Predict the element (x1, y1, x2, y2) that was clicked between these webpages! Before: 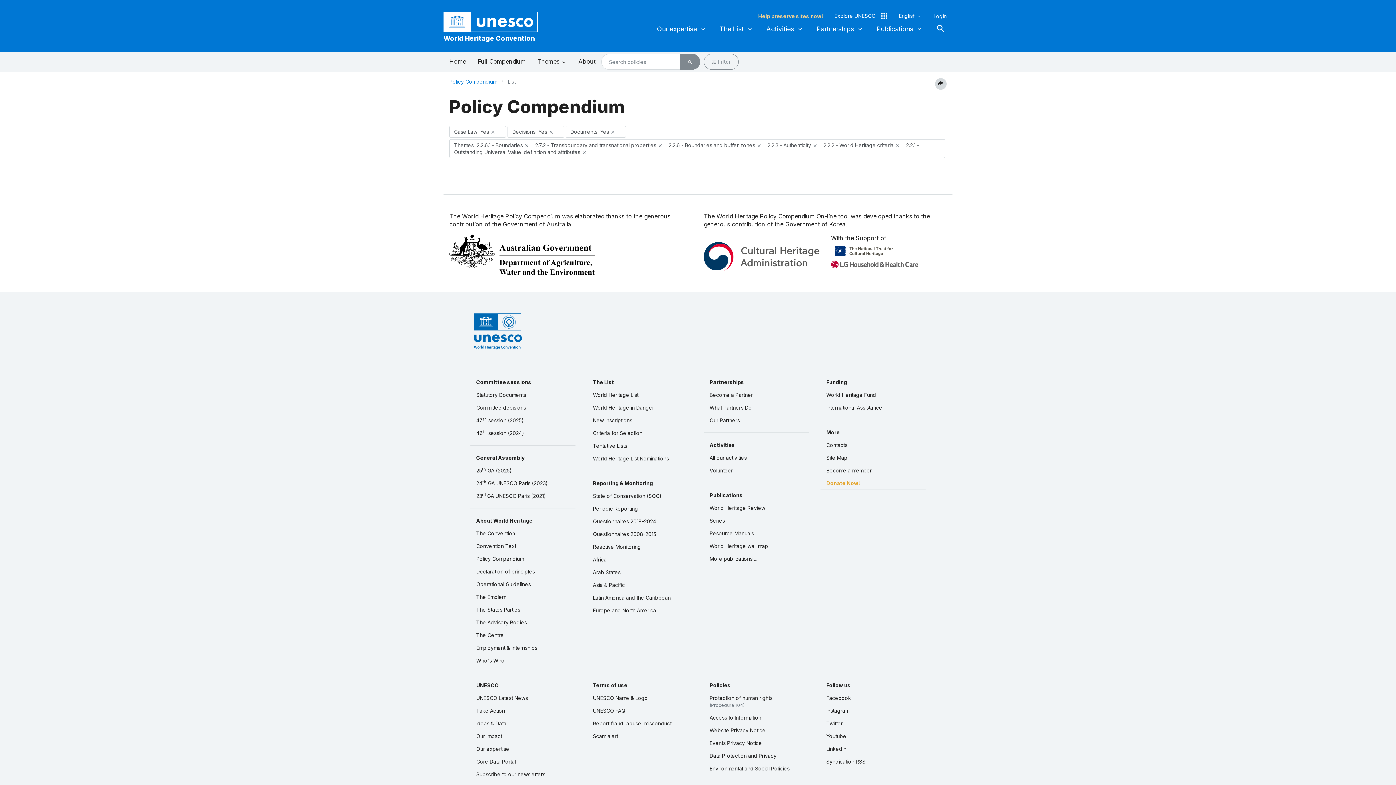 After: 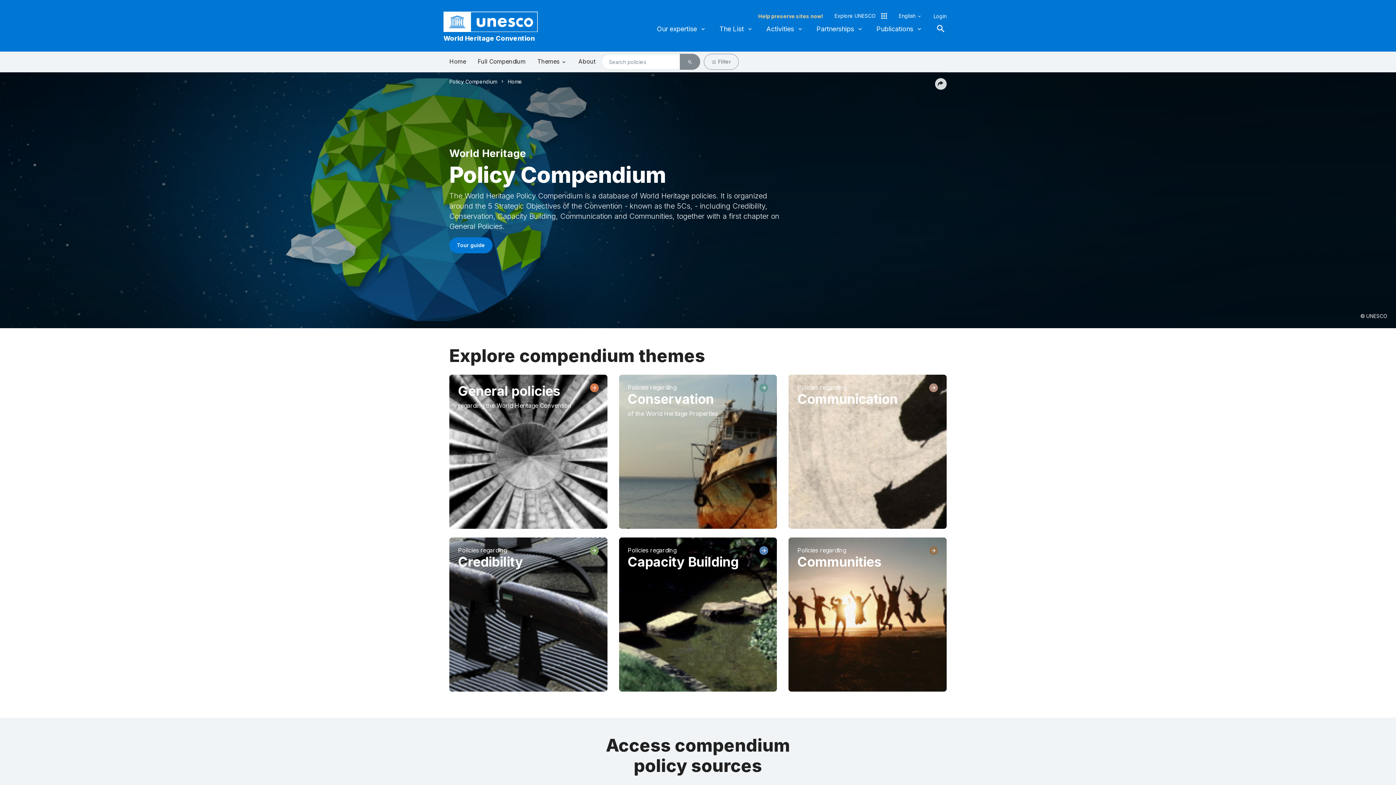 Action: bbox: (449, 51, 472, 72) label: link-home